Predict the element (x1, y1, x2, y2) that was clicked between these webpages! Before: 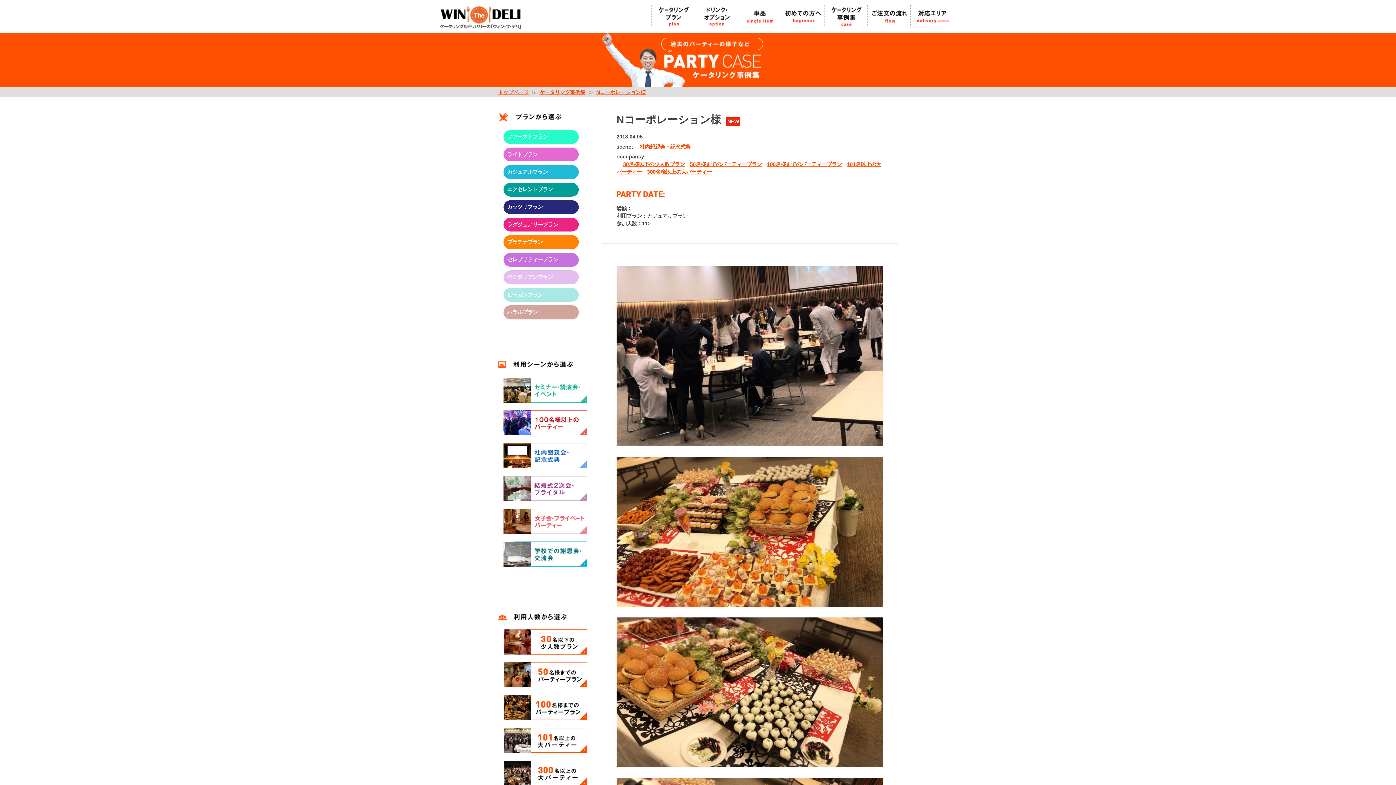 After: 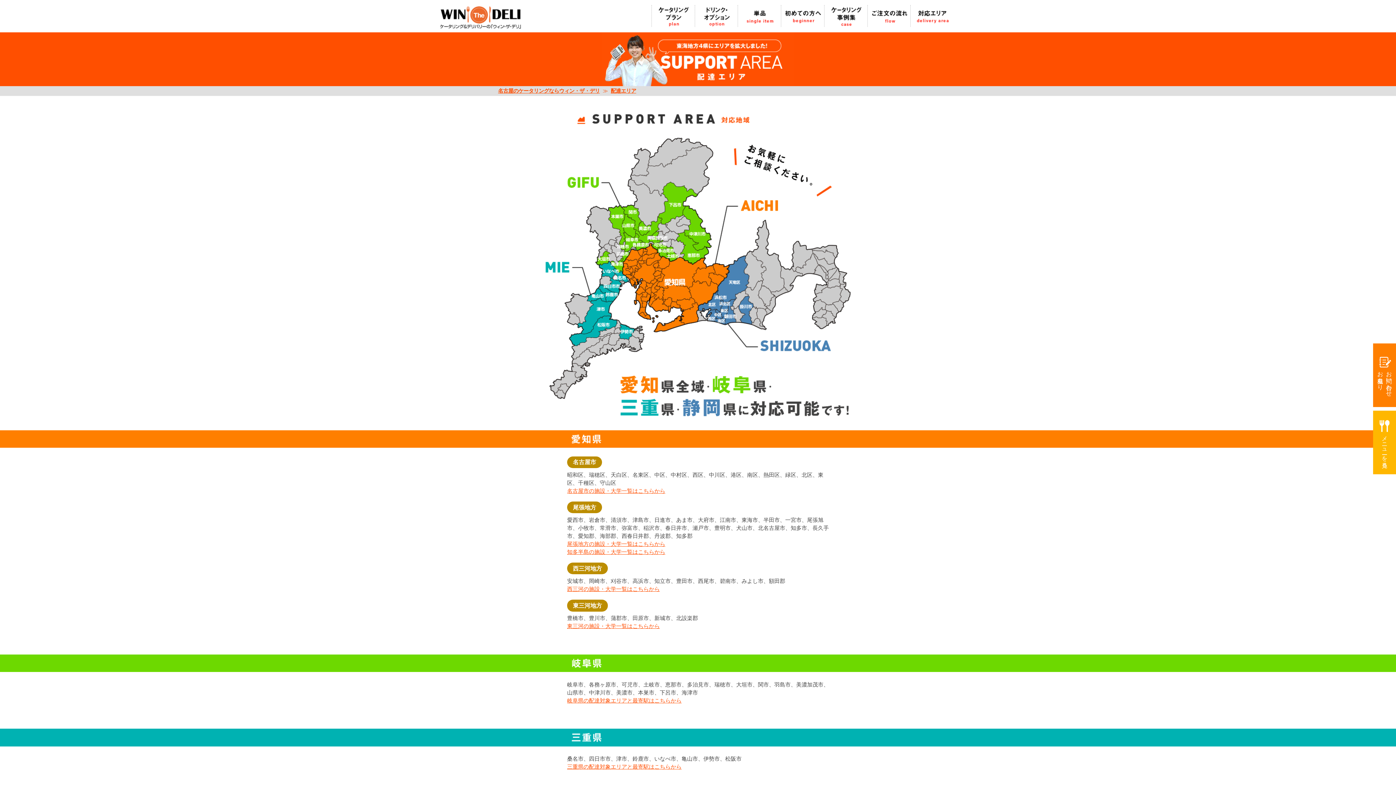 Action: bbox: (911, 5, 954, 27)